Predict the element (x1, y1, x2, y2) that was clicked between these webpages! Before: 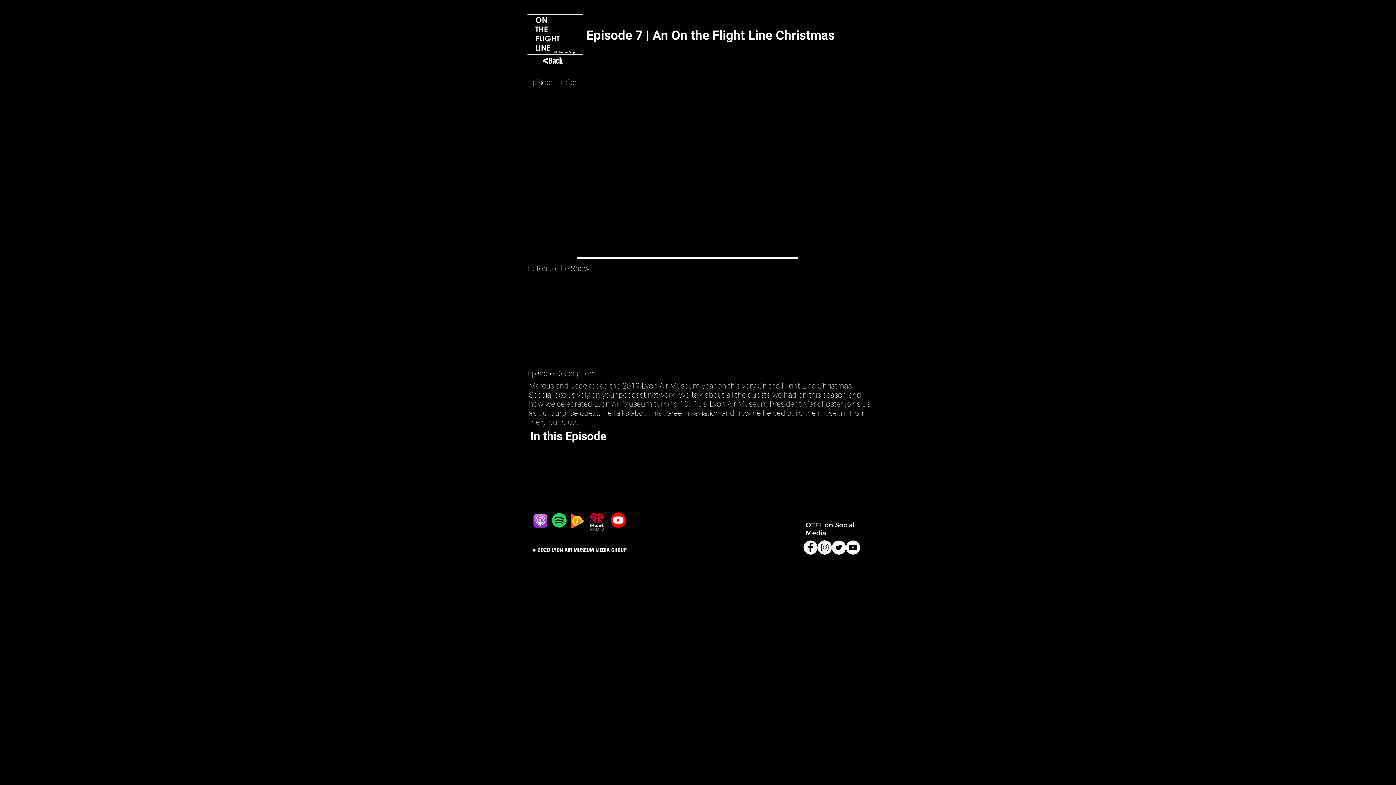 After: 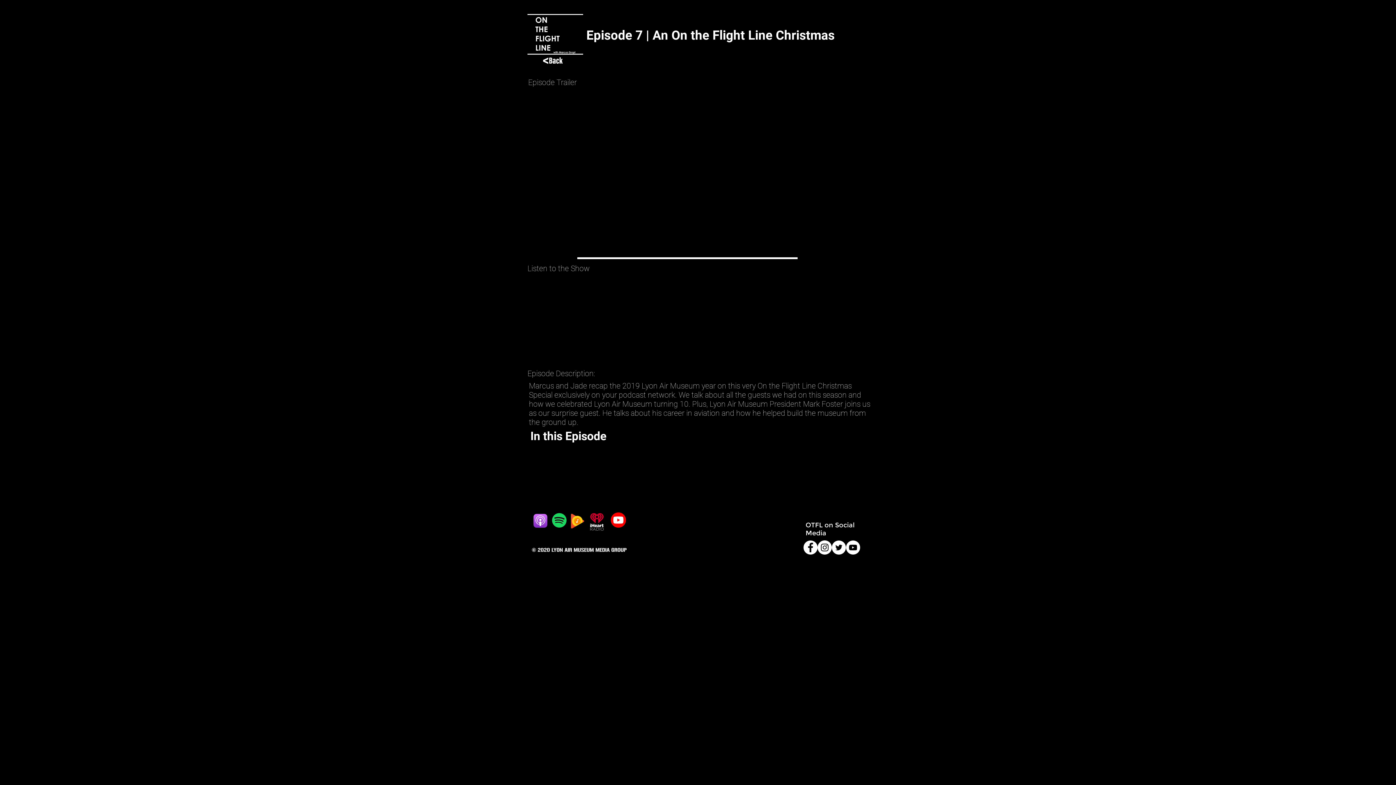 Action: bbox: (610, 512, 626, 528)